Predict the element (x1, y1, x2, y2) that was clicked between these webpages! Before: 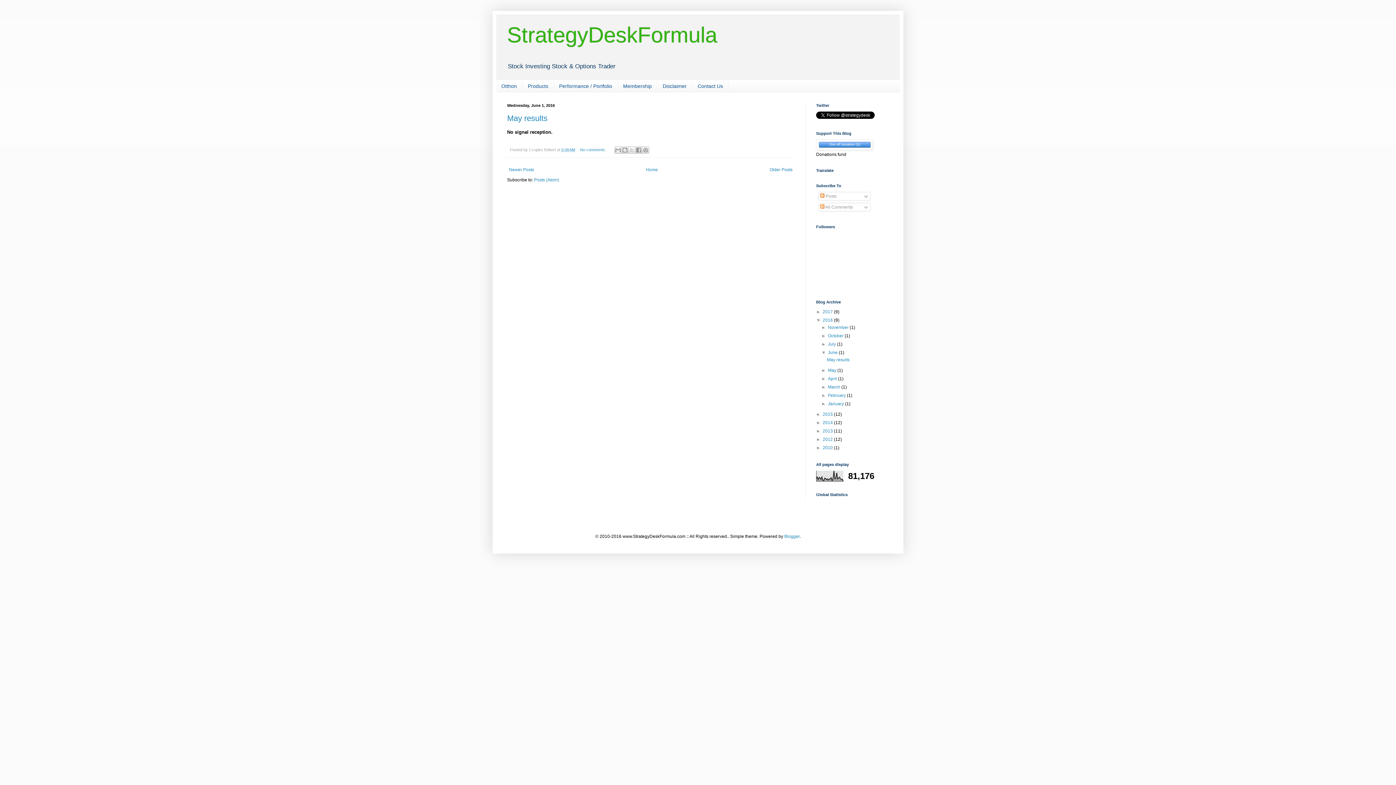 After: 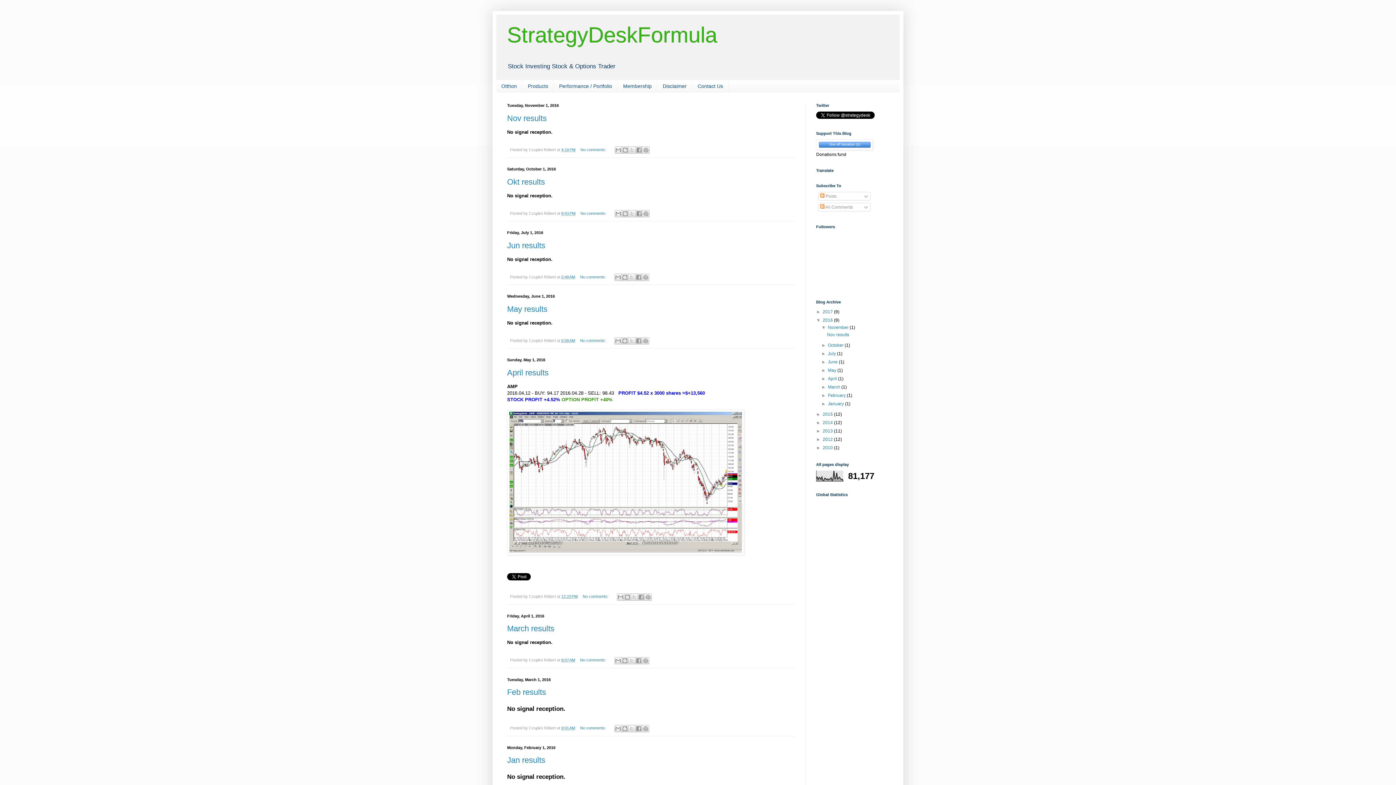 Action: bbox: (822, 317, 834, 322) label: 2016 